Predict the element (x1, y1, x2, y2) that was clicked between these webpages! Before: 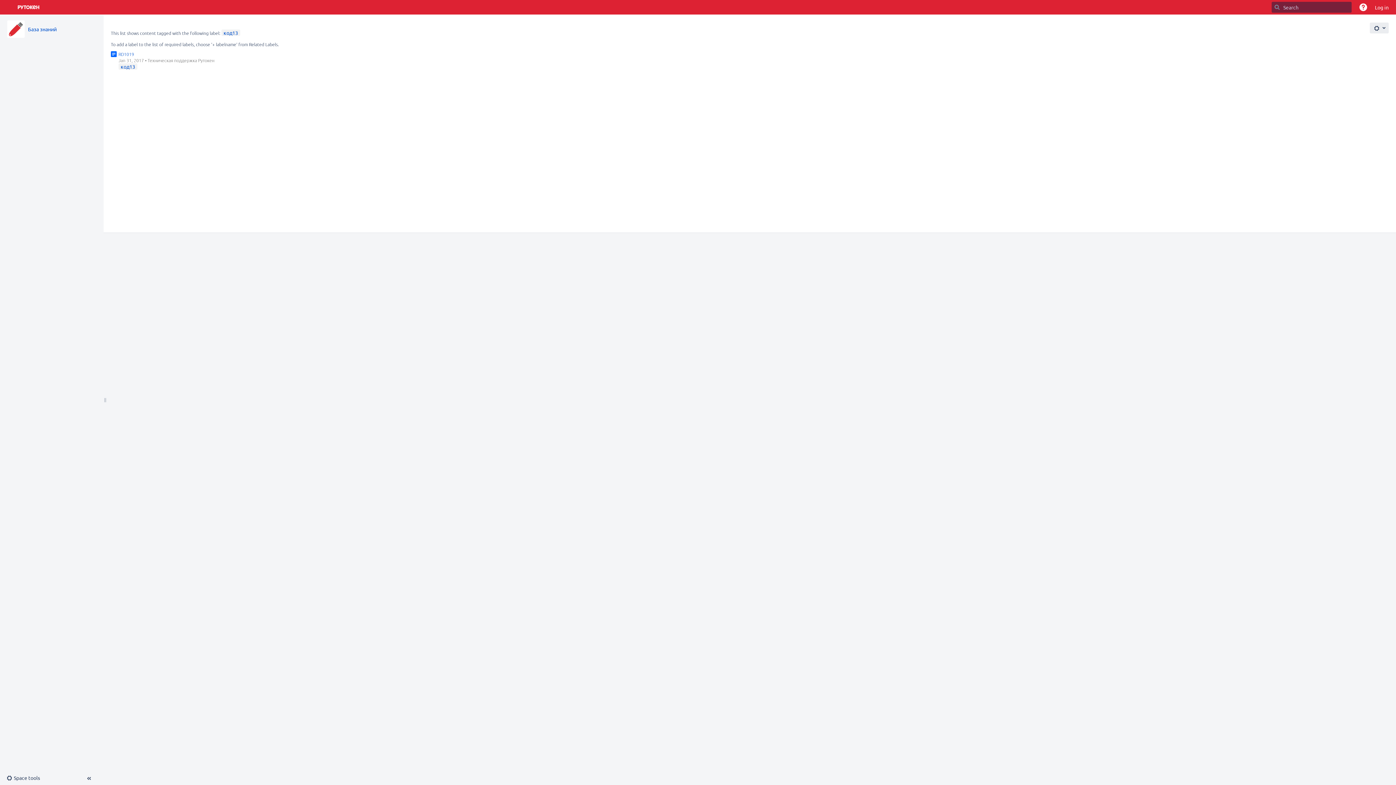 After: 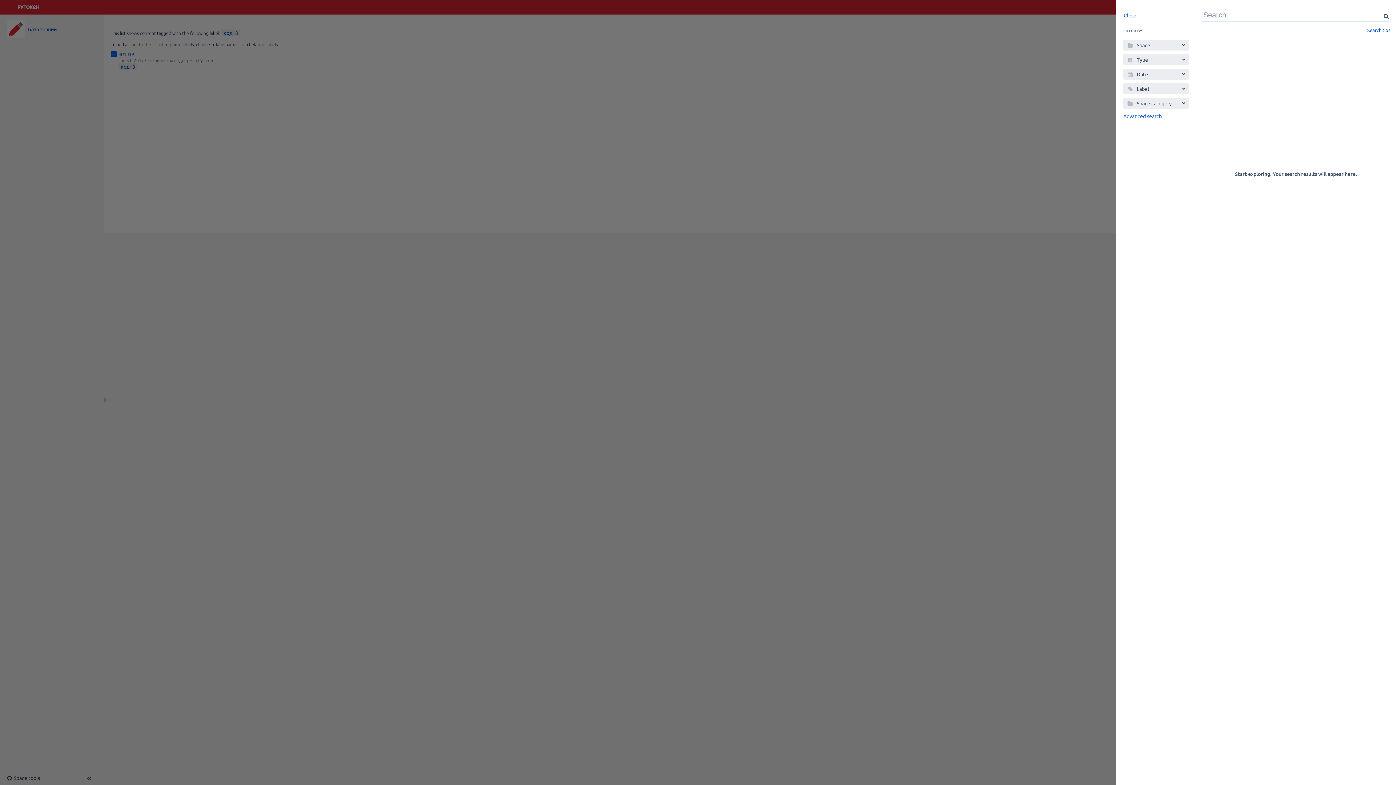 Action: bbox: (1274, 4, 1280, 10) label: Search